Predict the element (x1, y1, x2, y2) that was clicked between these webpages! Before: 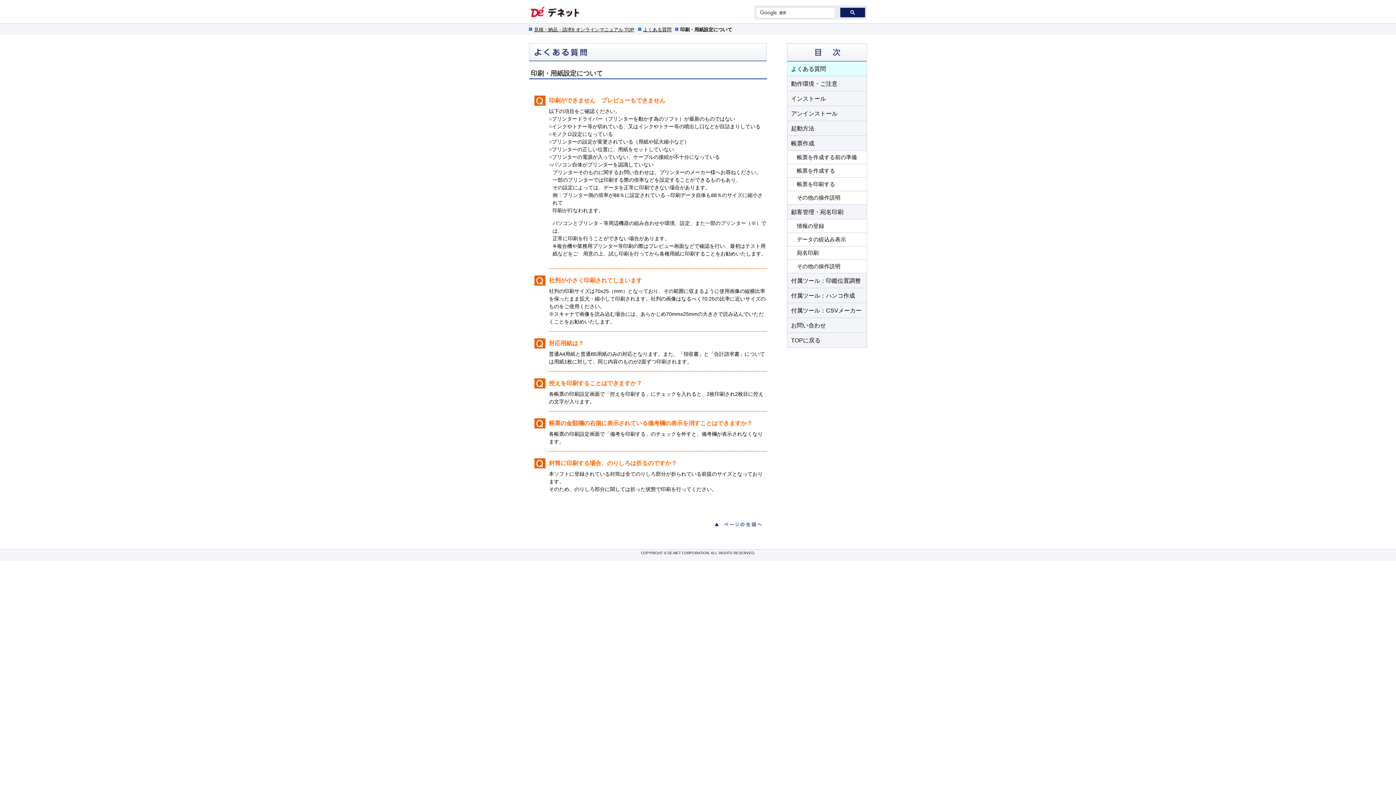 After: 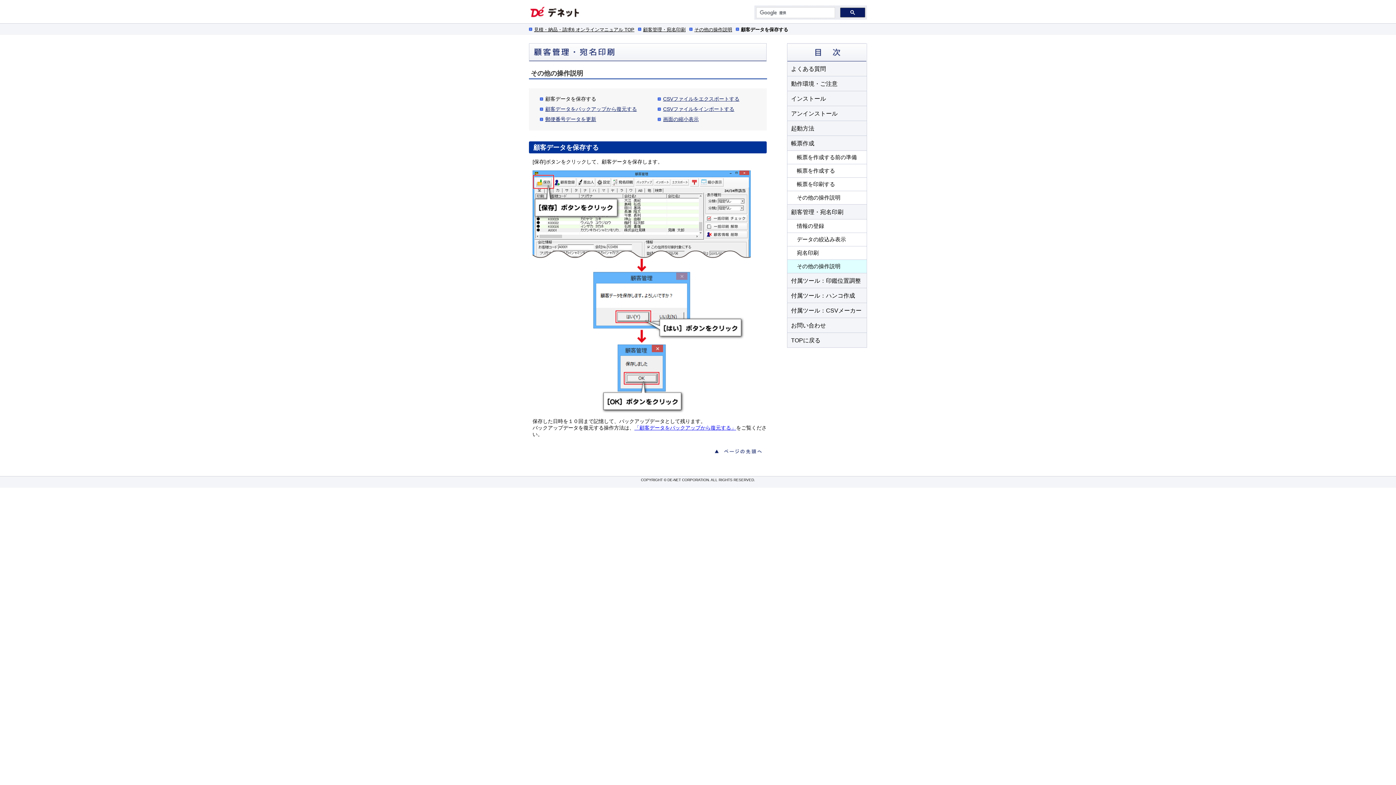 Action: label: その他の操作説明 bbox: (787, 260, 866, 273)